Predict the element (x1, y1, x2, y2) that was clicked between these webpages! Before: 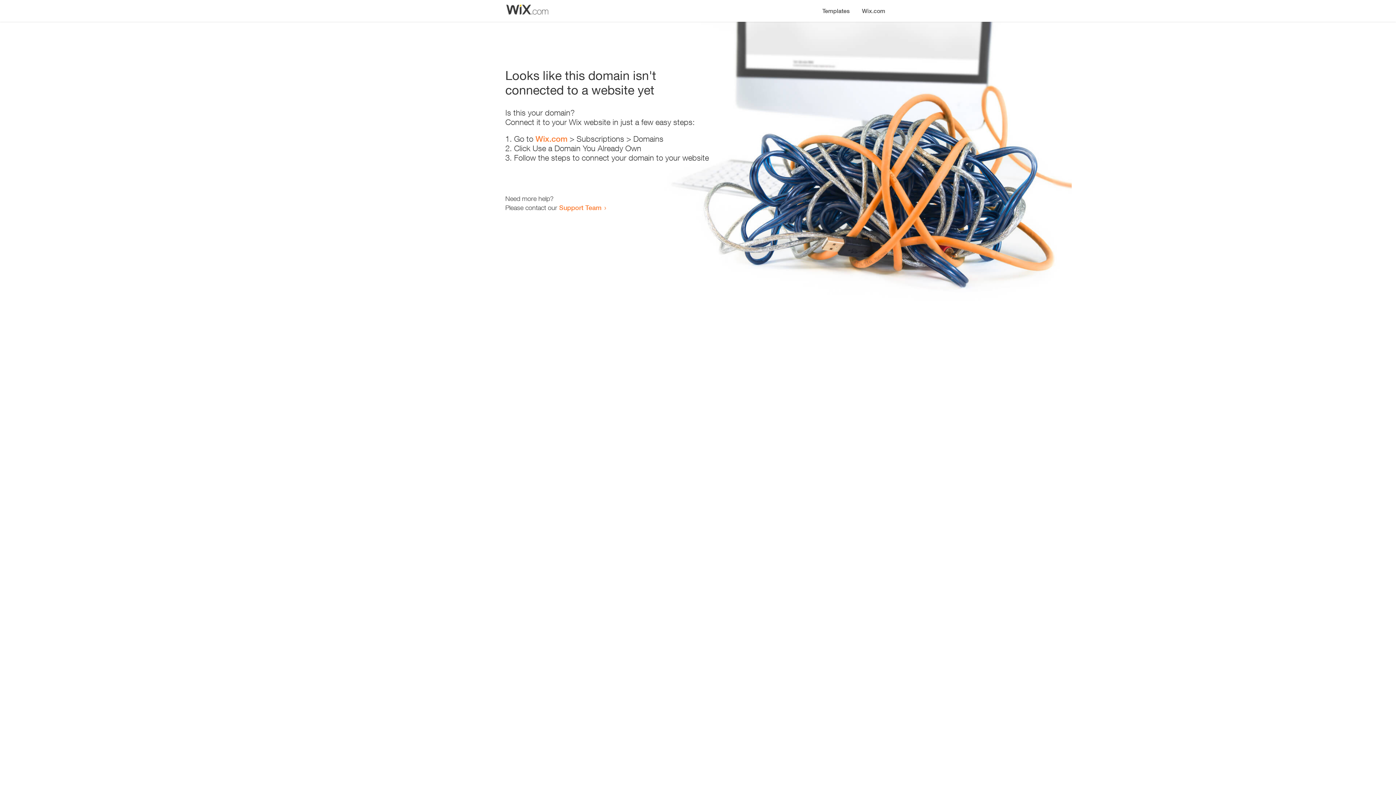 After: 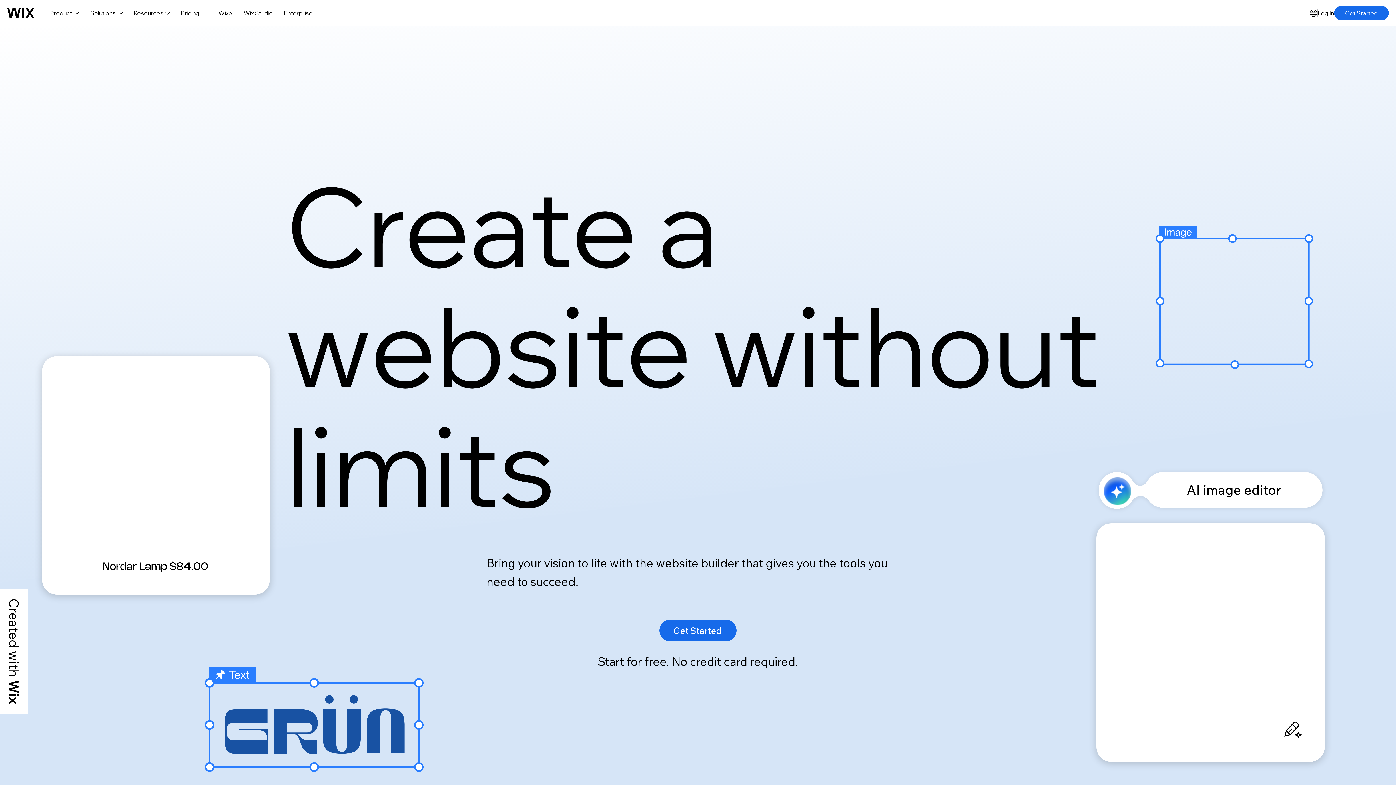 Action: bbox: (856, 0, 890, 14) label: Wix.com